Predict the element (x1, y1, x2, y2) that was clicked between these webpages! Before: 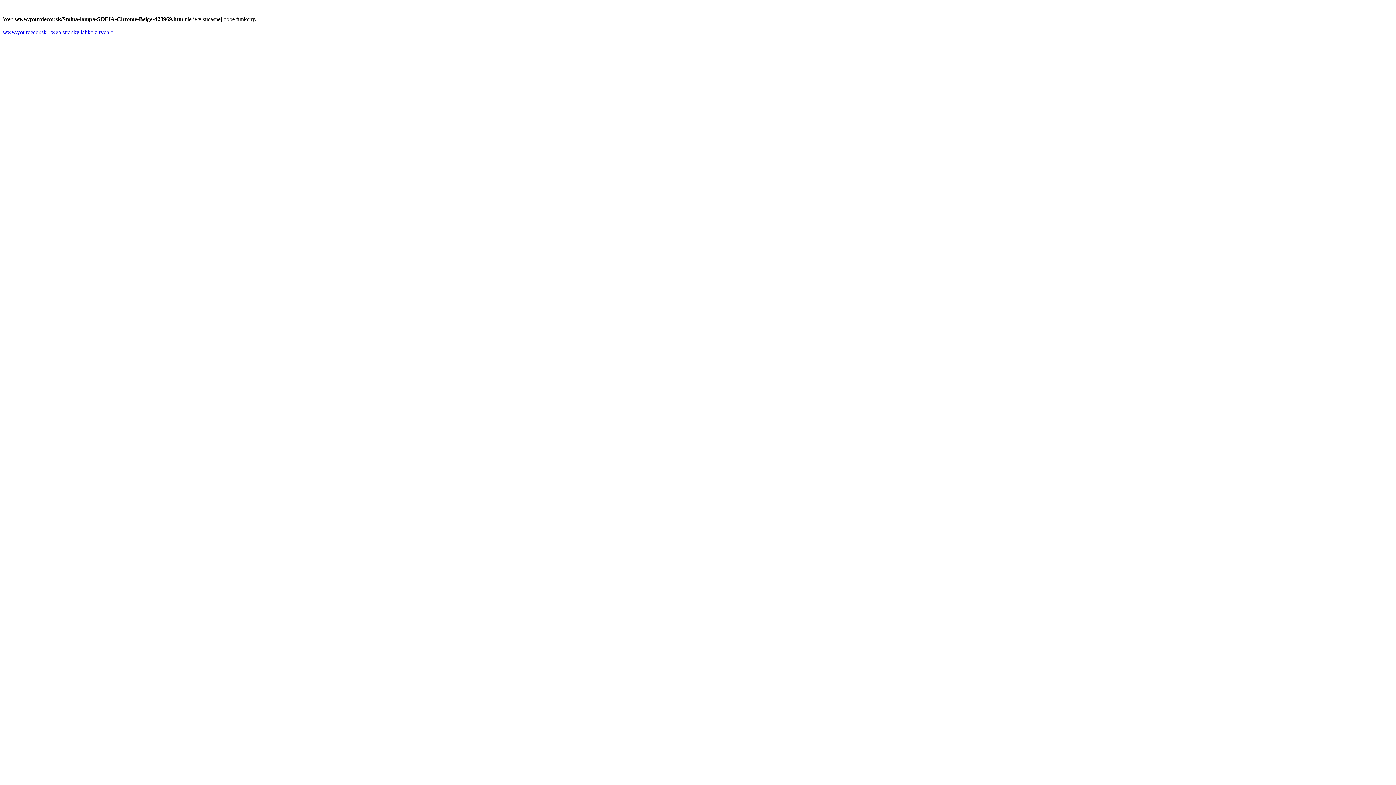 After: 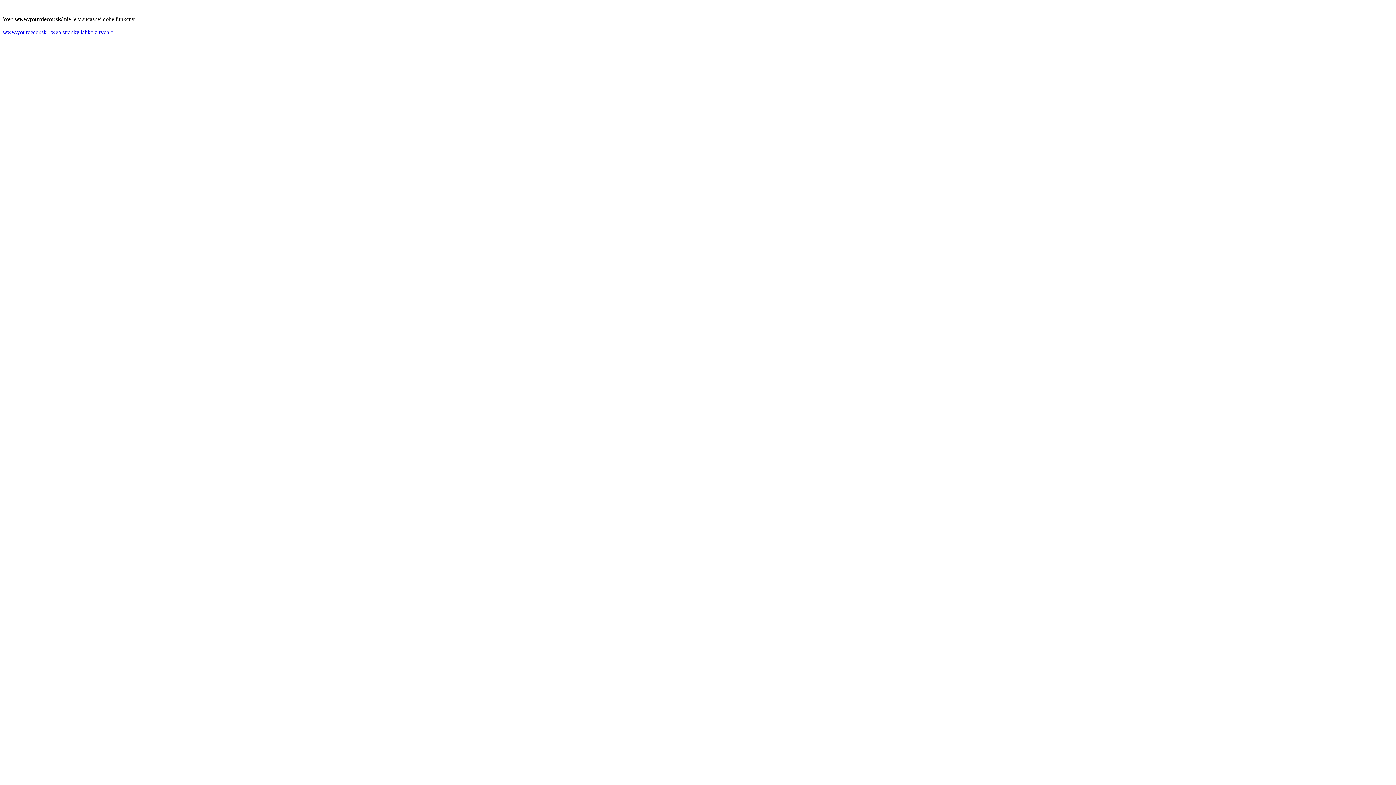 Action: bbox: (2, 29, 113, 35) label: www.yourdecor.sk - web stranky lahko a rychlo